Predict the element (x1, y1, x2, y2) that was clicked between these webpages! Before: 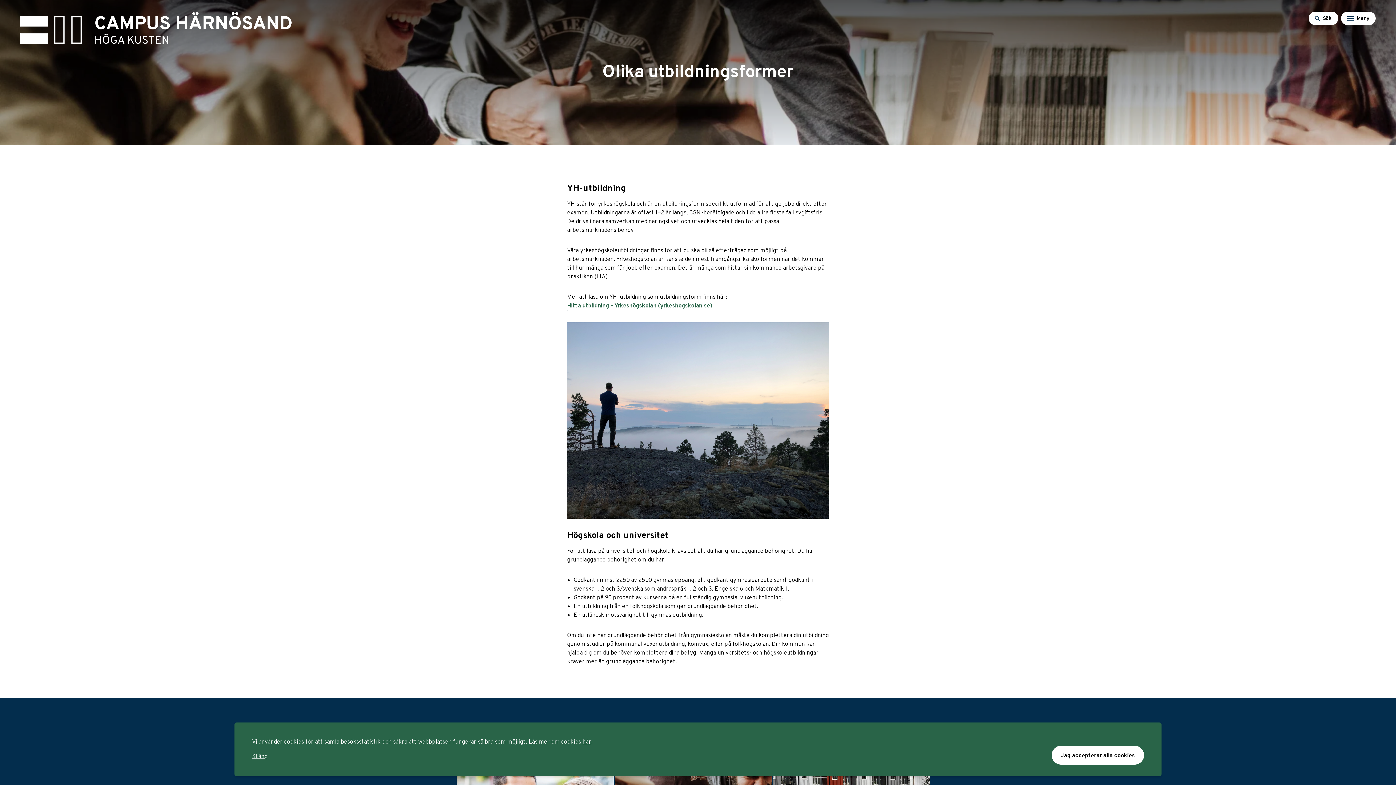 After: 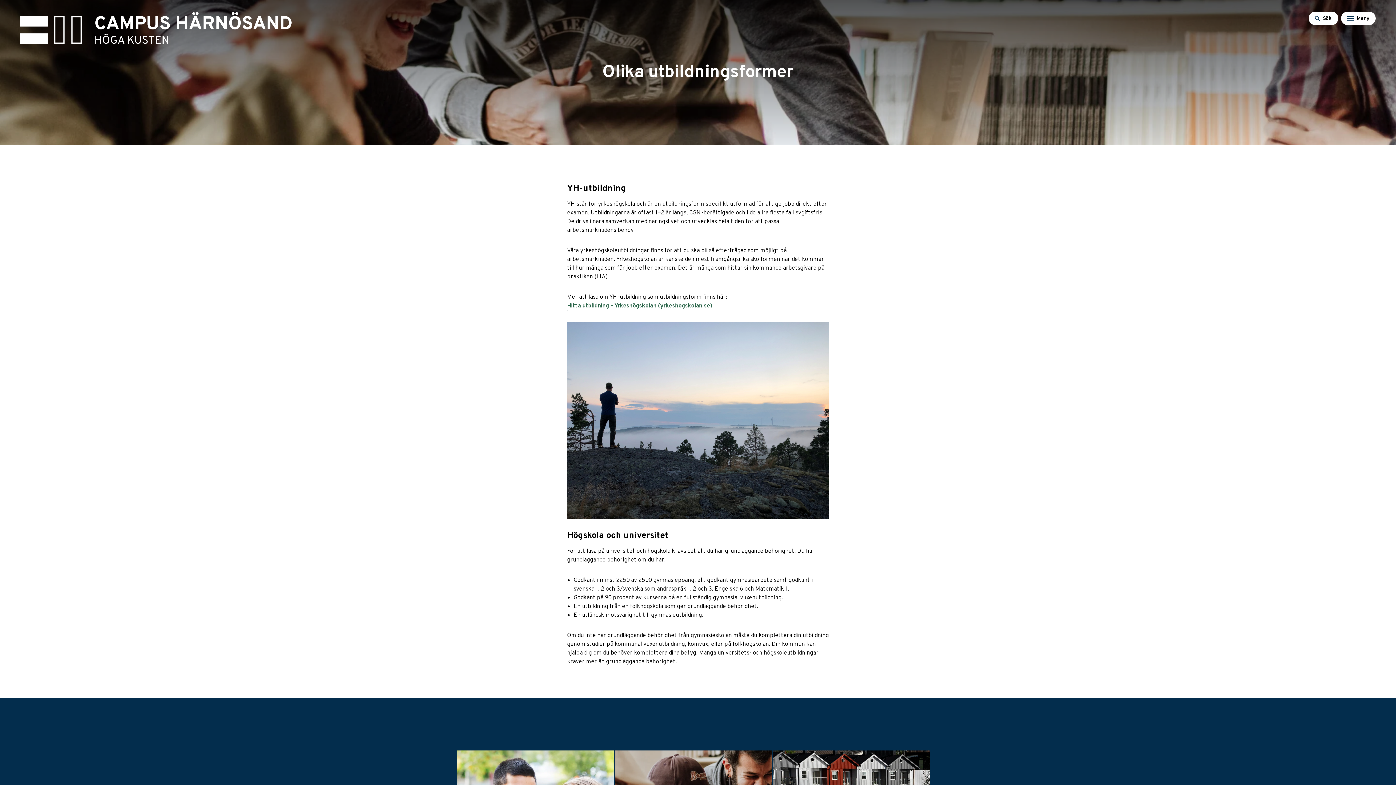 Action: bbox: (252, 753, 267, 760) label: Stäng